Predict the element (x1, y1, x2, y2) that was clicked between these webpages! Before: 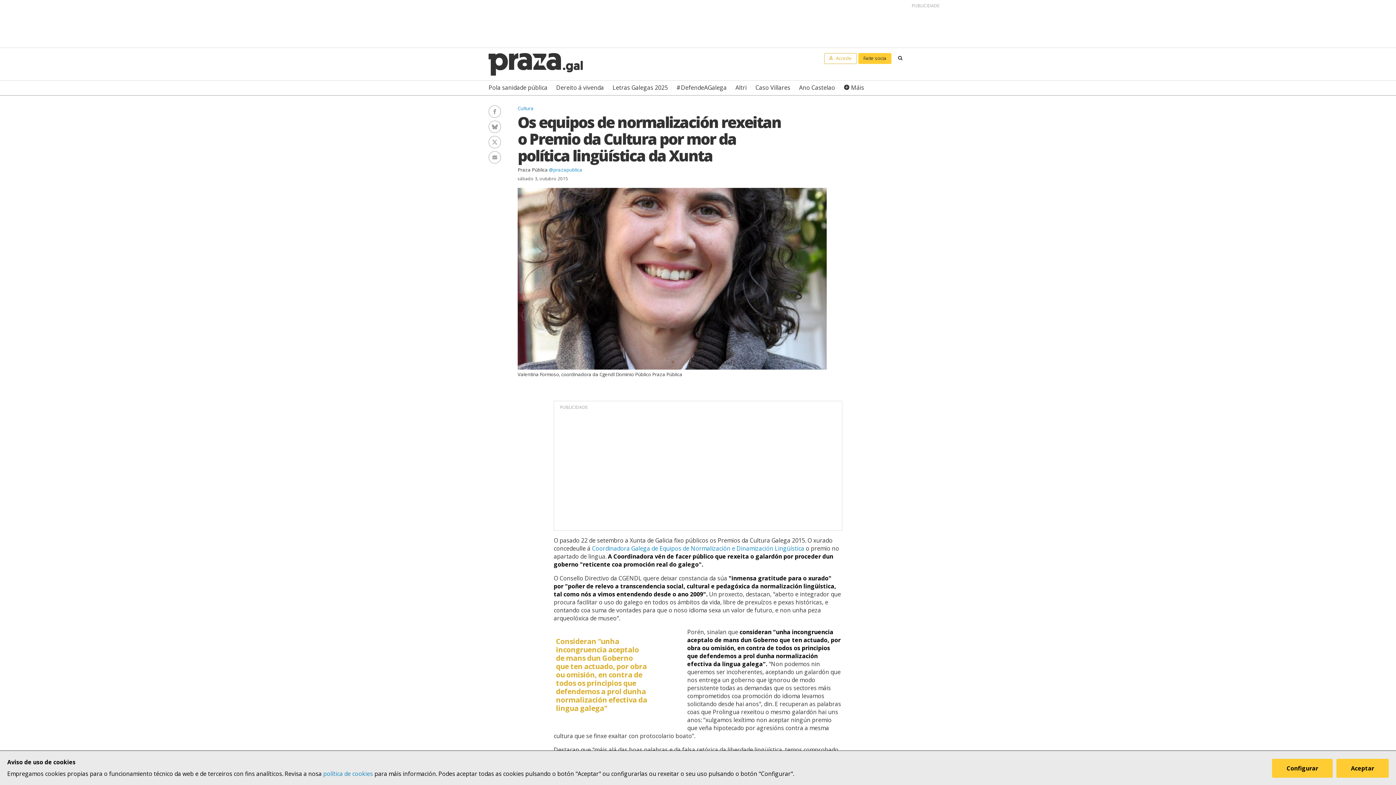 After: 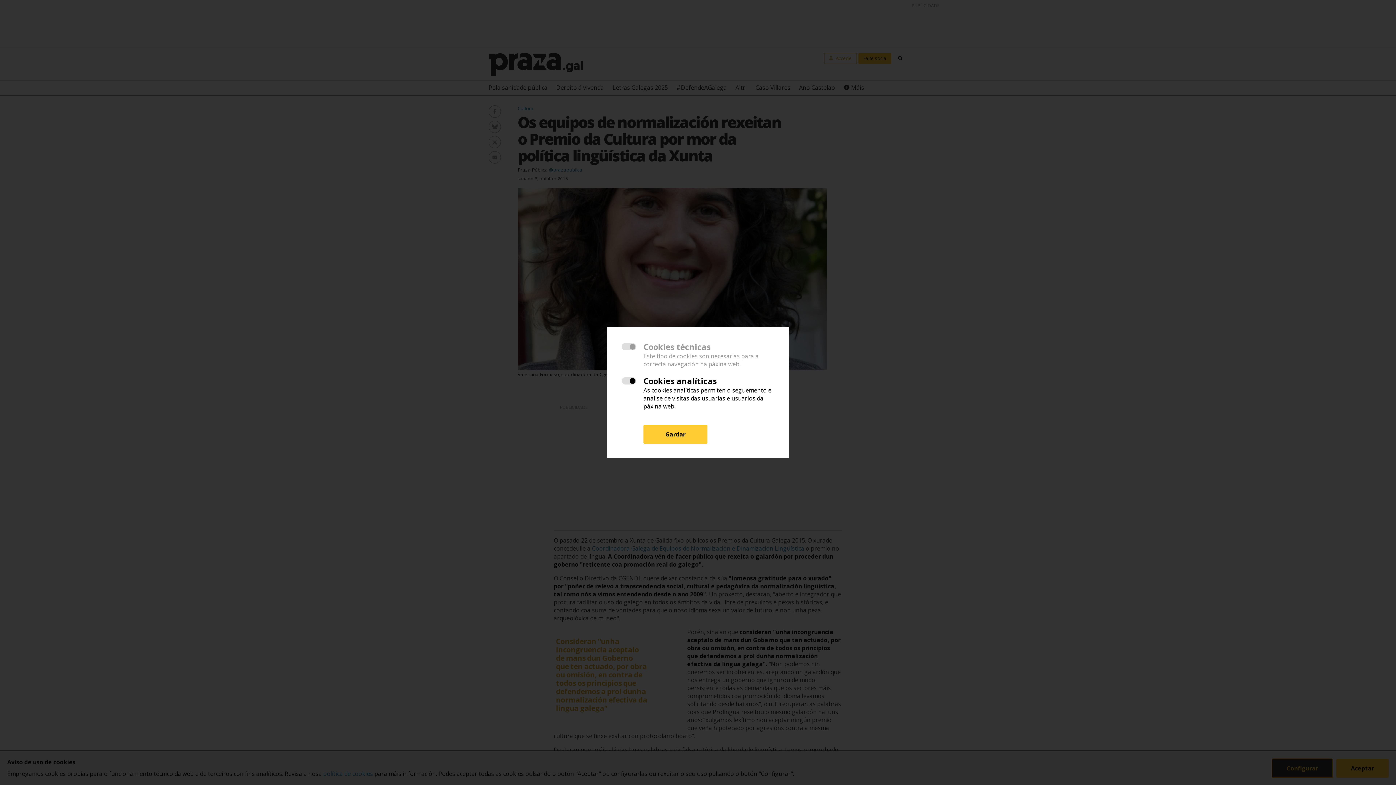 Action: bbox: (1272, 759, 1333, 778) label: Configurar